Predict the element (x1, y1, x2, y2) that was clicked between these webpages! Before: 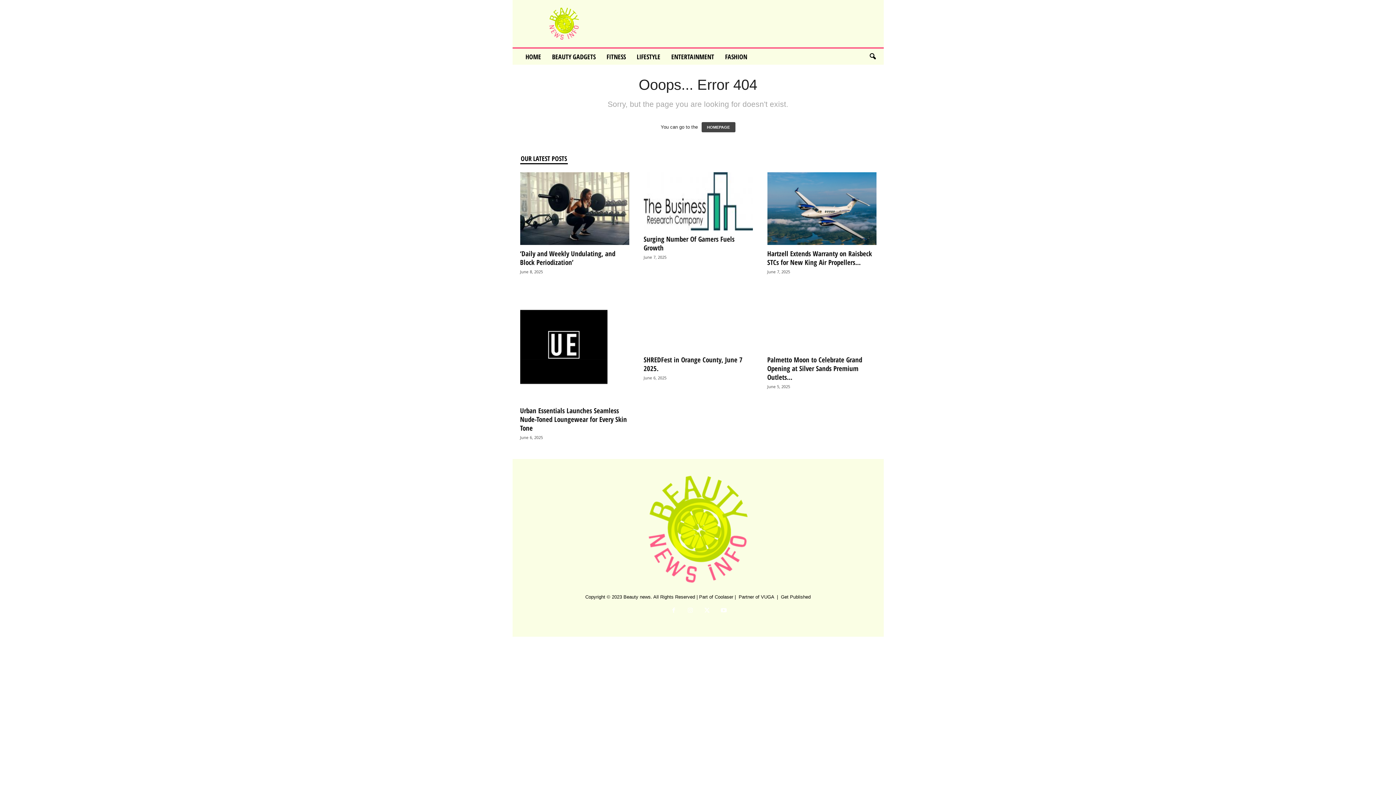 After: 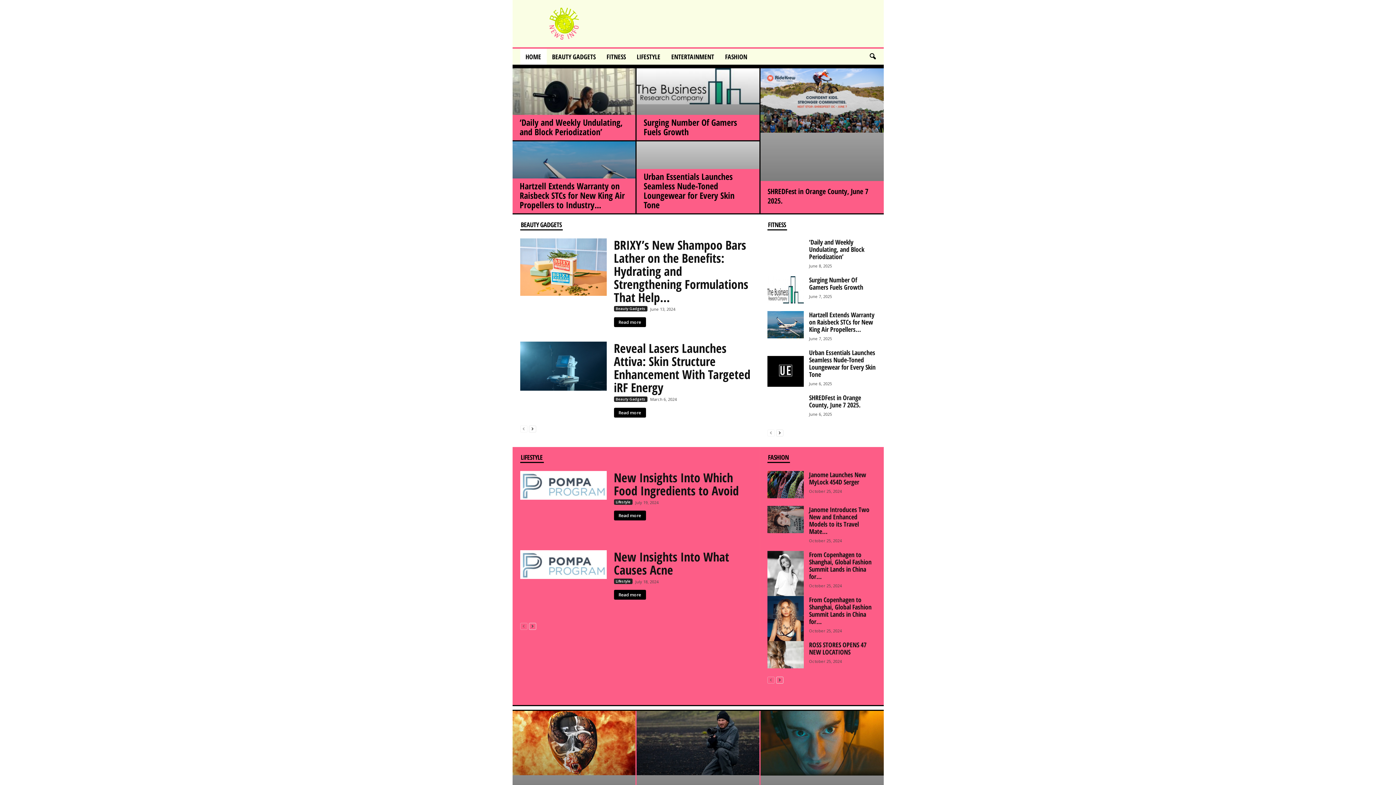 Action: label: HOMEPAGE bbox: (701, 122, 735, 132)